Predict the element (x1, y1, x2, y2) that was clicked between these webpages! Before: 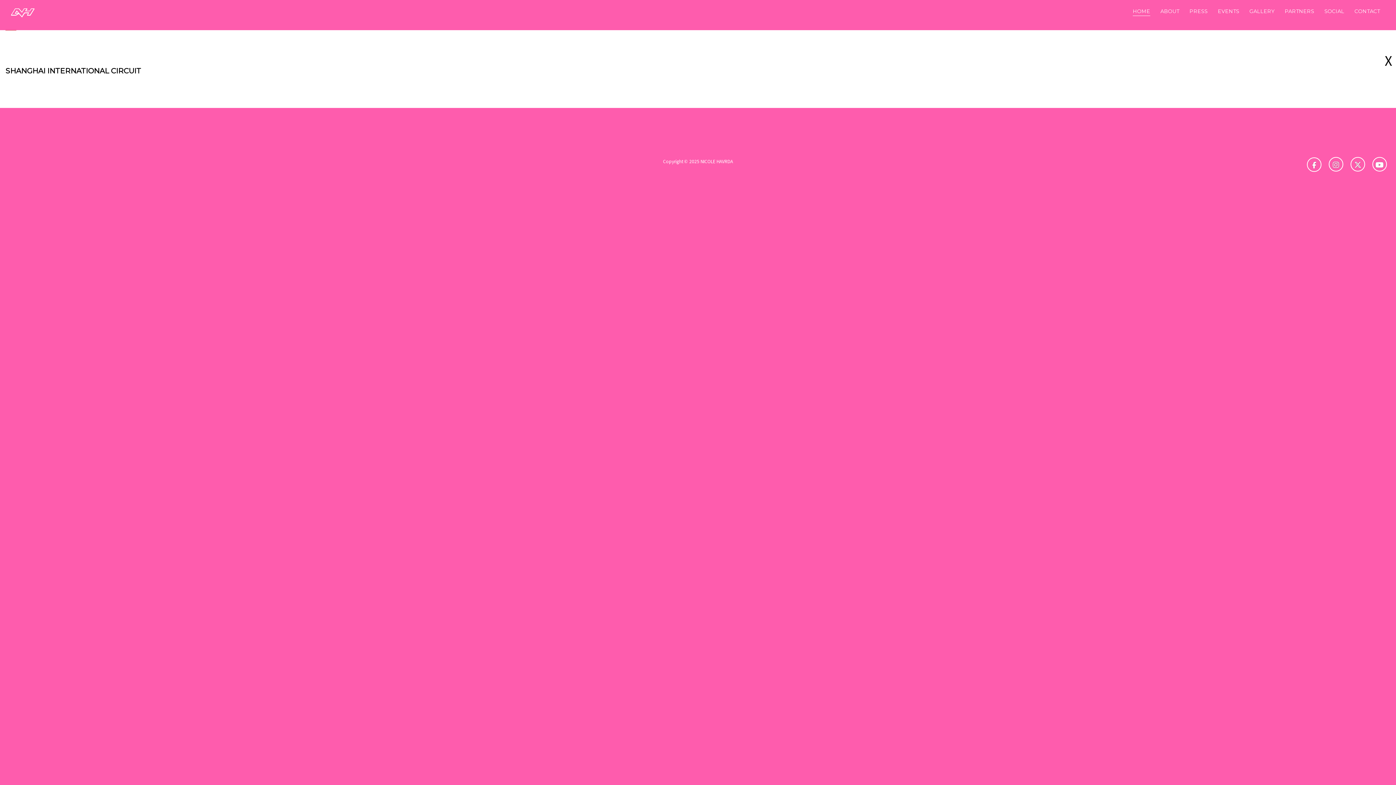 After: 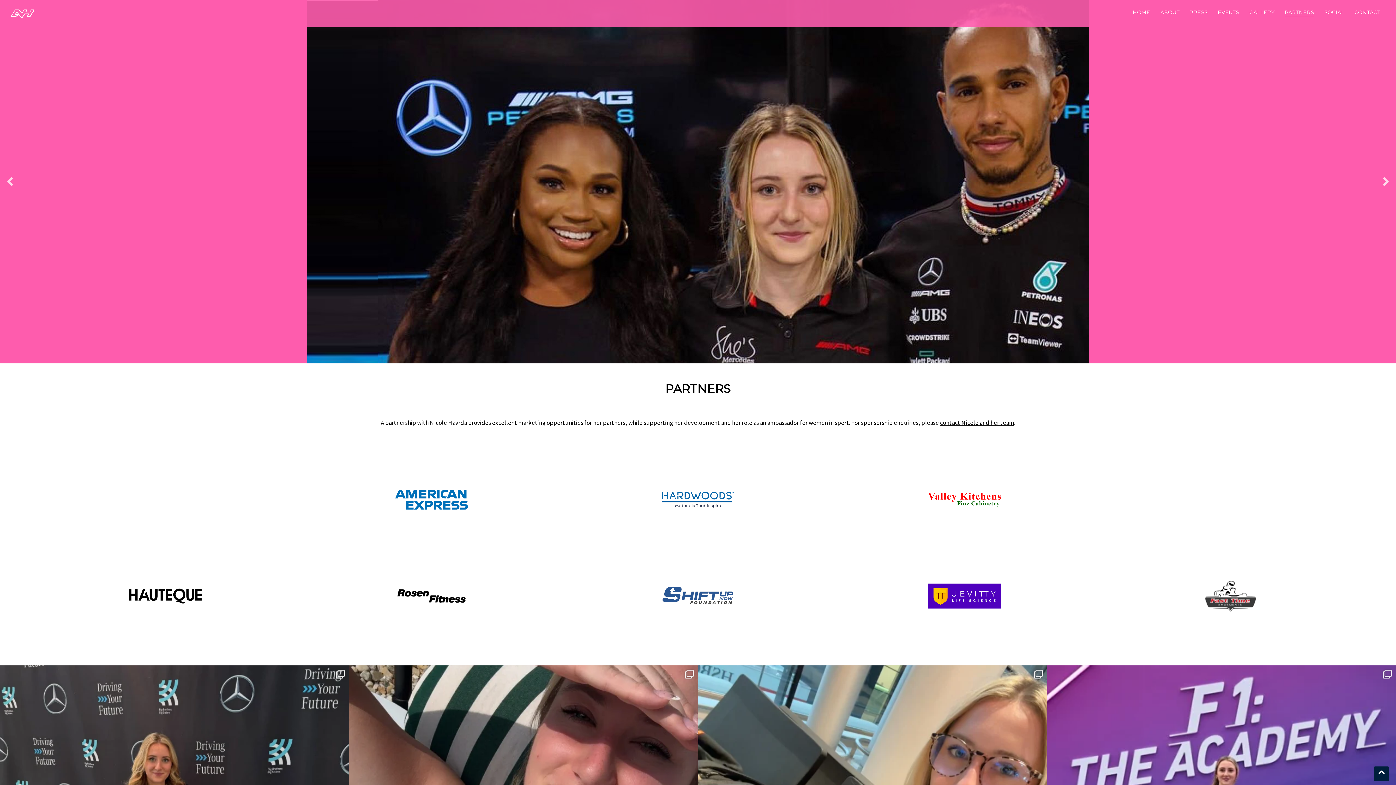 Action: bbox: (1249, 7, 1274, 15) label: GALLERY